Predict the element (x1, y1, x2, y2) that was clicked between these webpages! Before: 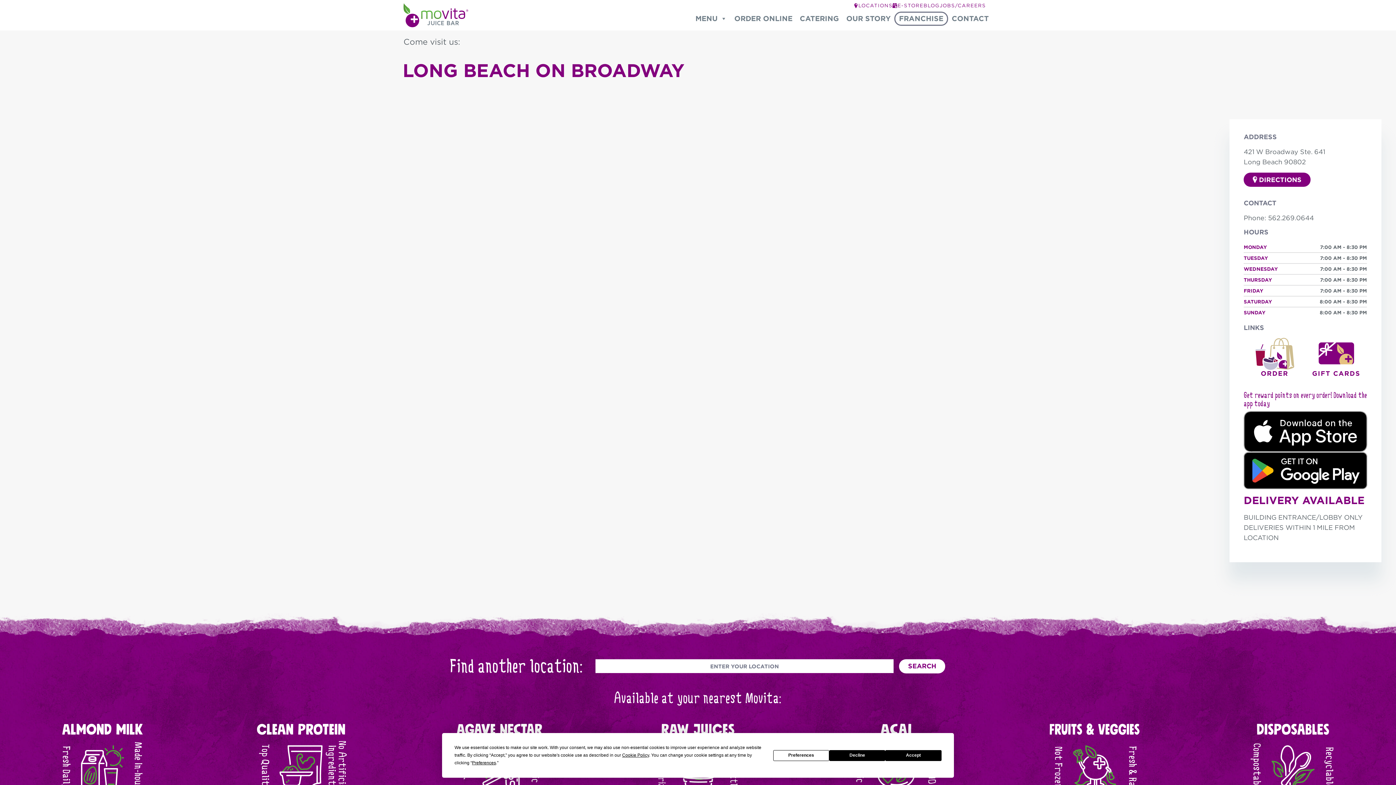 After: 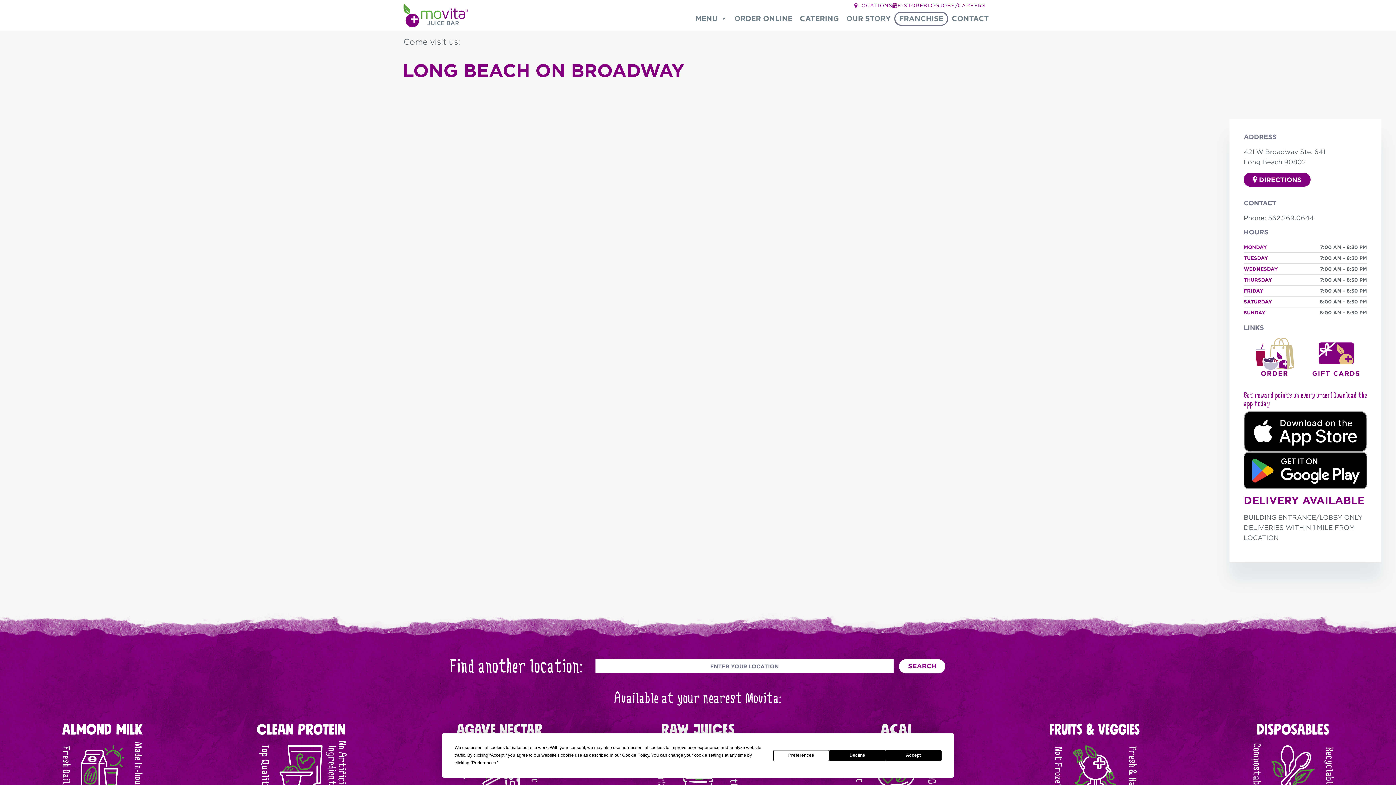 Action: bbox: (1244, 427, 1367, 435) label: Download our app on Apple App Store